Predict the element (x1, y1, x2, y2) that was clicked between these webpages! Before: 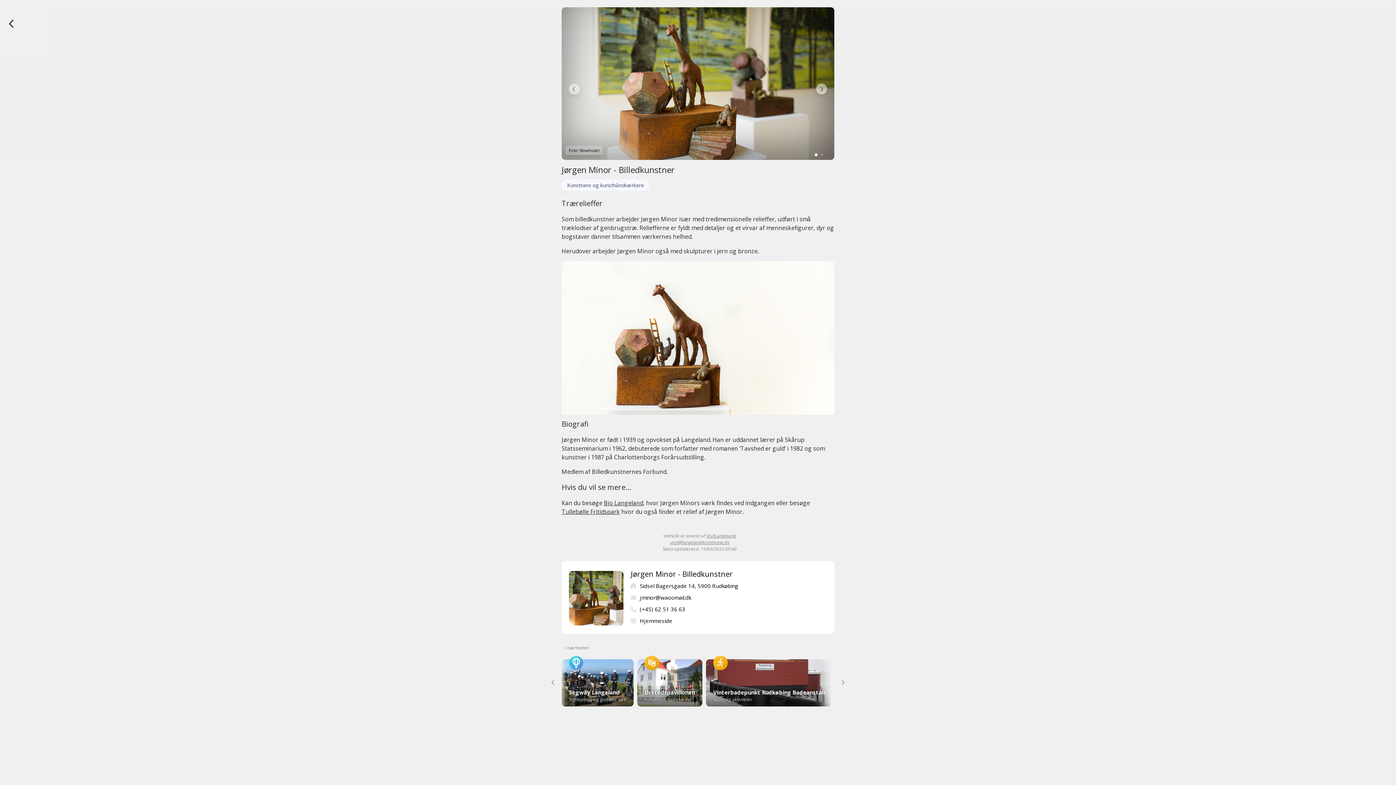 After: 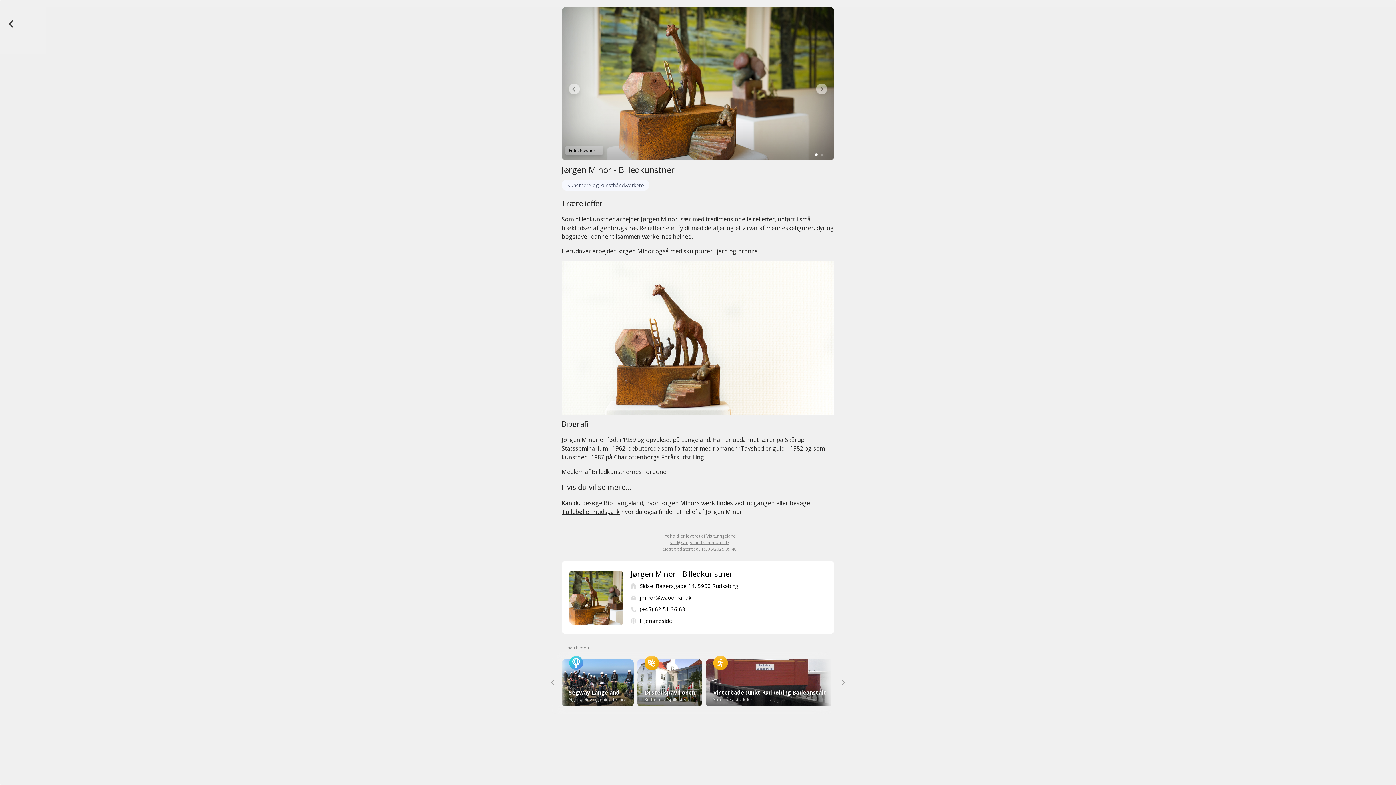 Action: label: jminor@waoomail.dk bbox: (640, 594, 691, 601)